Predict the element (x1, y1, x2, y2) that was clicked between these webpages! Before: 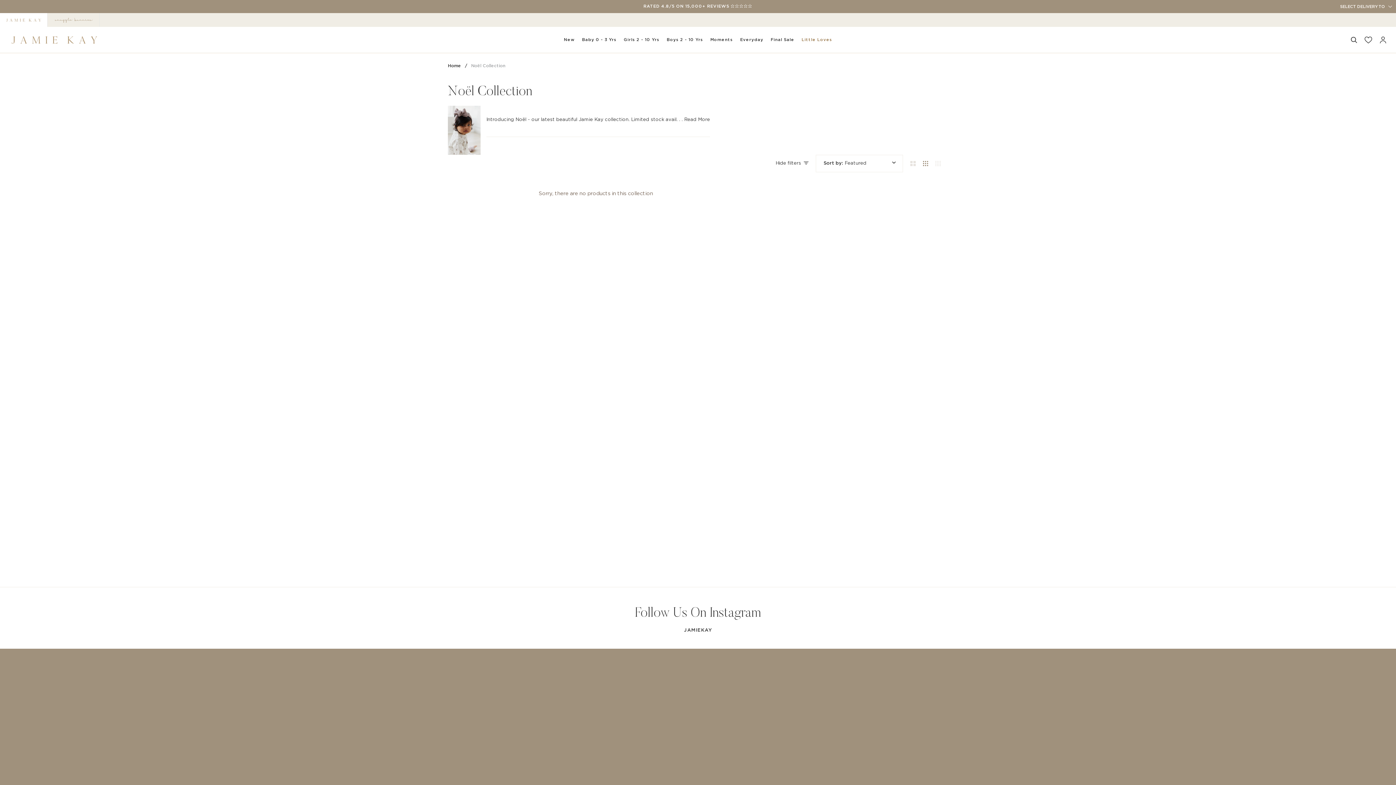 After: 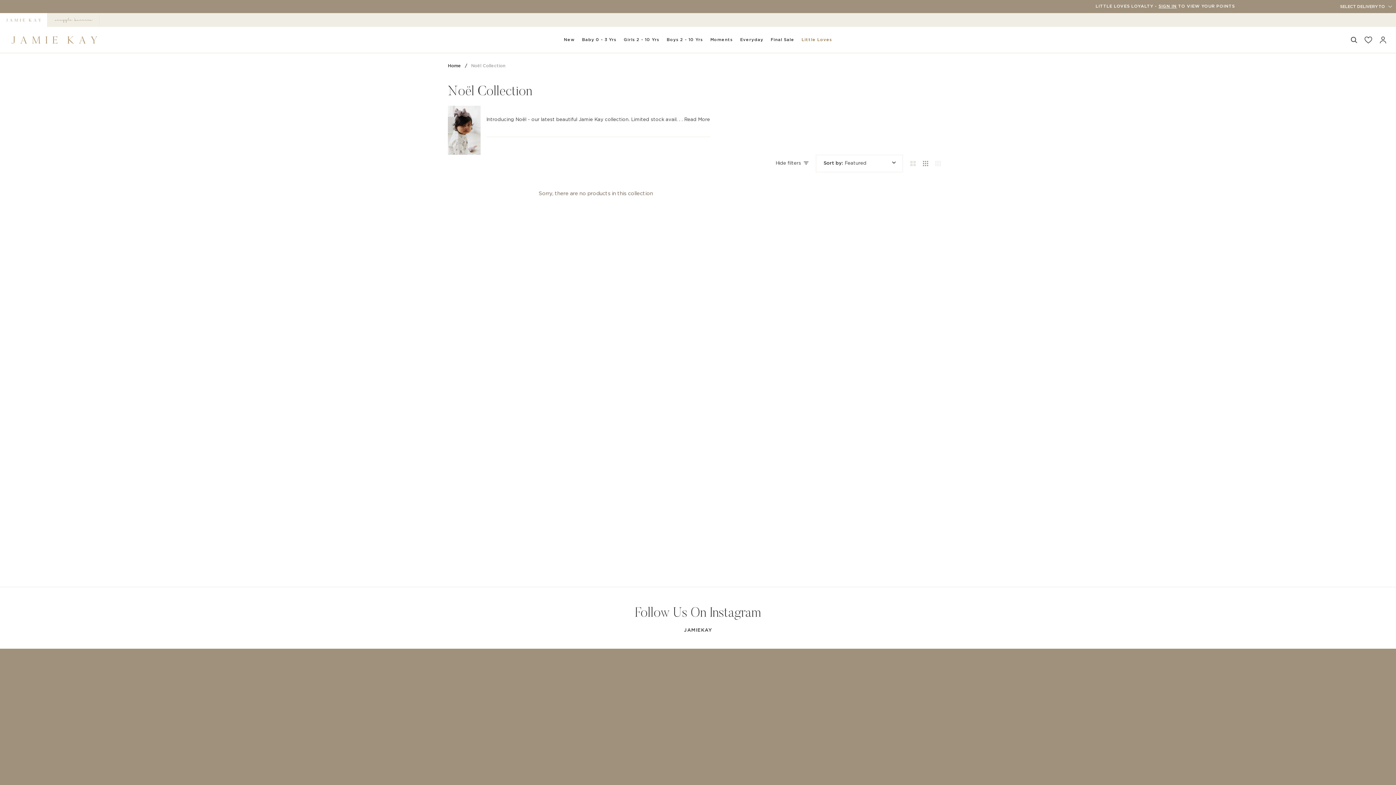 Action: bbox: (684, 628, 712, 633) label: JAMIEKAY